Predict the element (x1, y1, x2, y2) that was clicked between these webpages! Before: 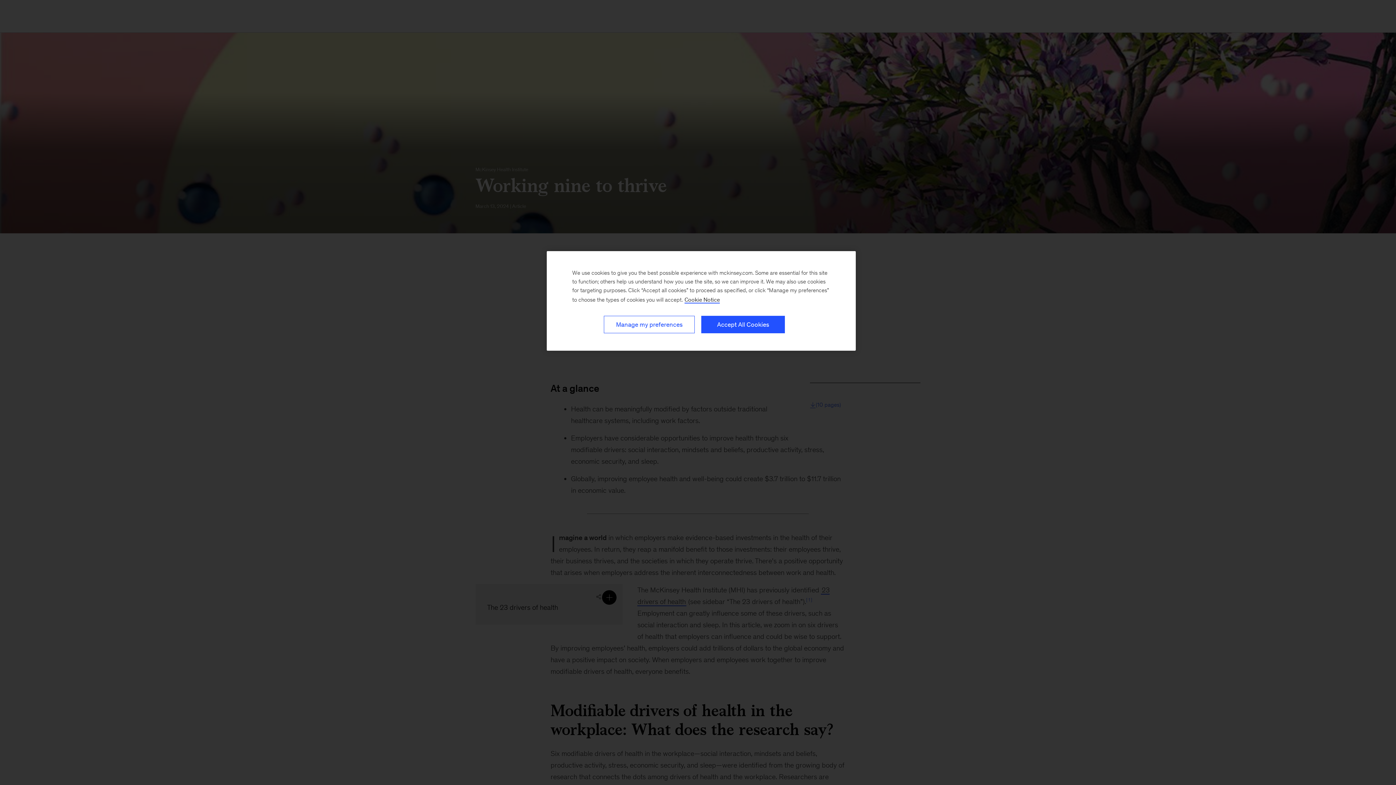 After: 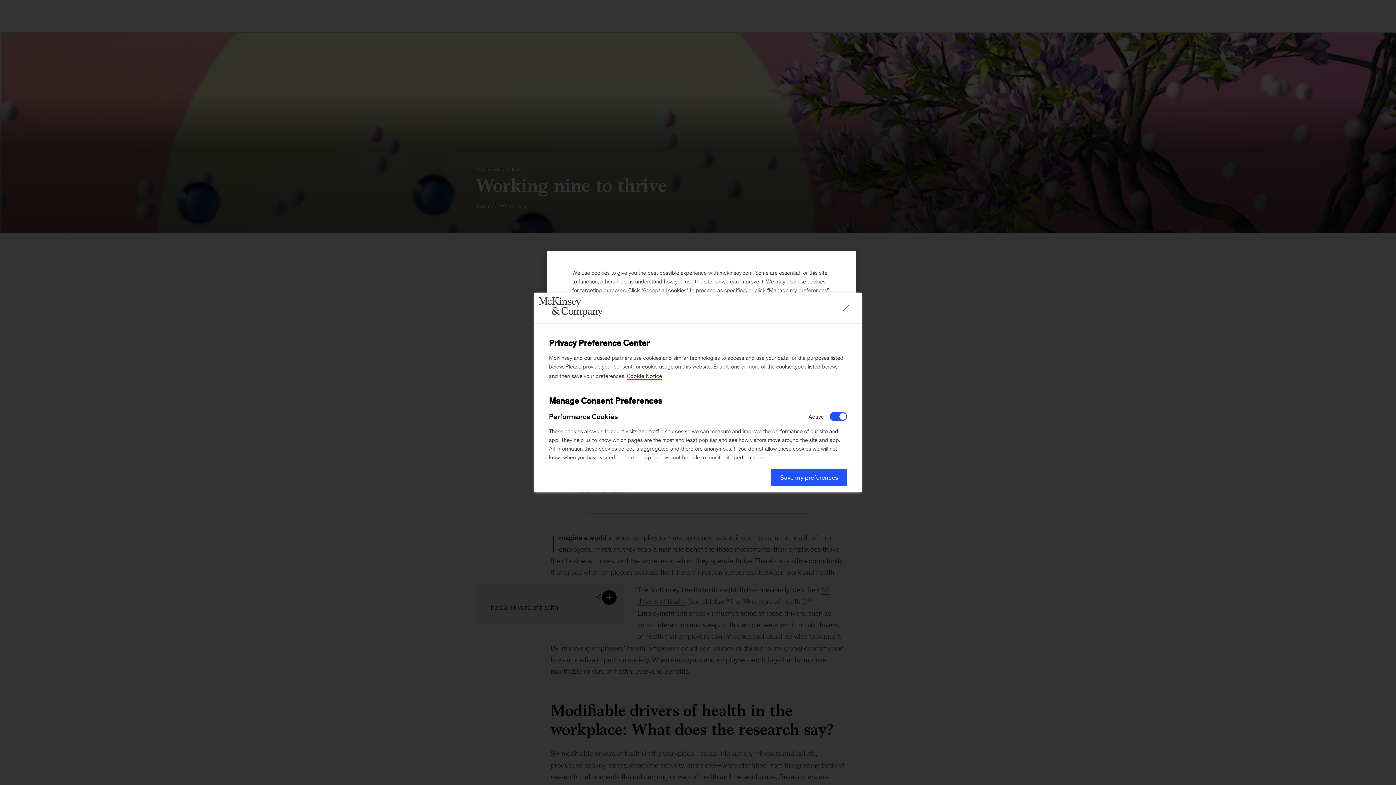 Action: label: Manage my preferences bbox: (604, 316, 694, 333)